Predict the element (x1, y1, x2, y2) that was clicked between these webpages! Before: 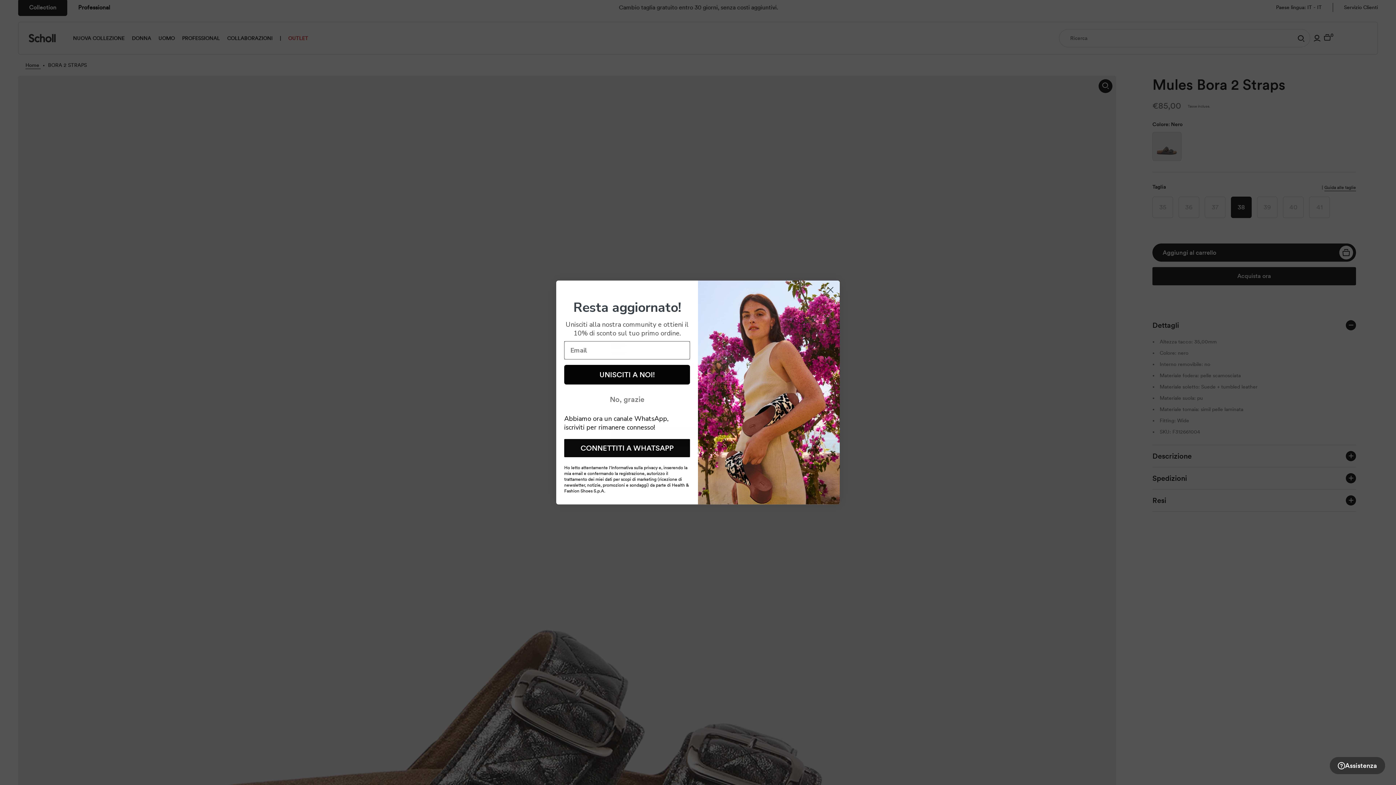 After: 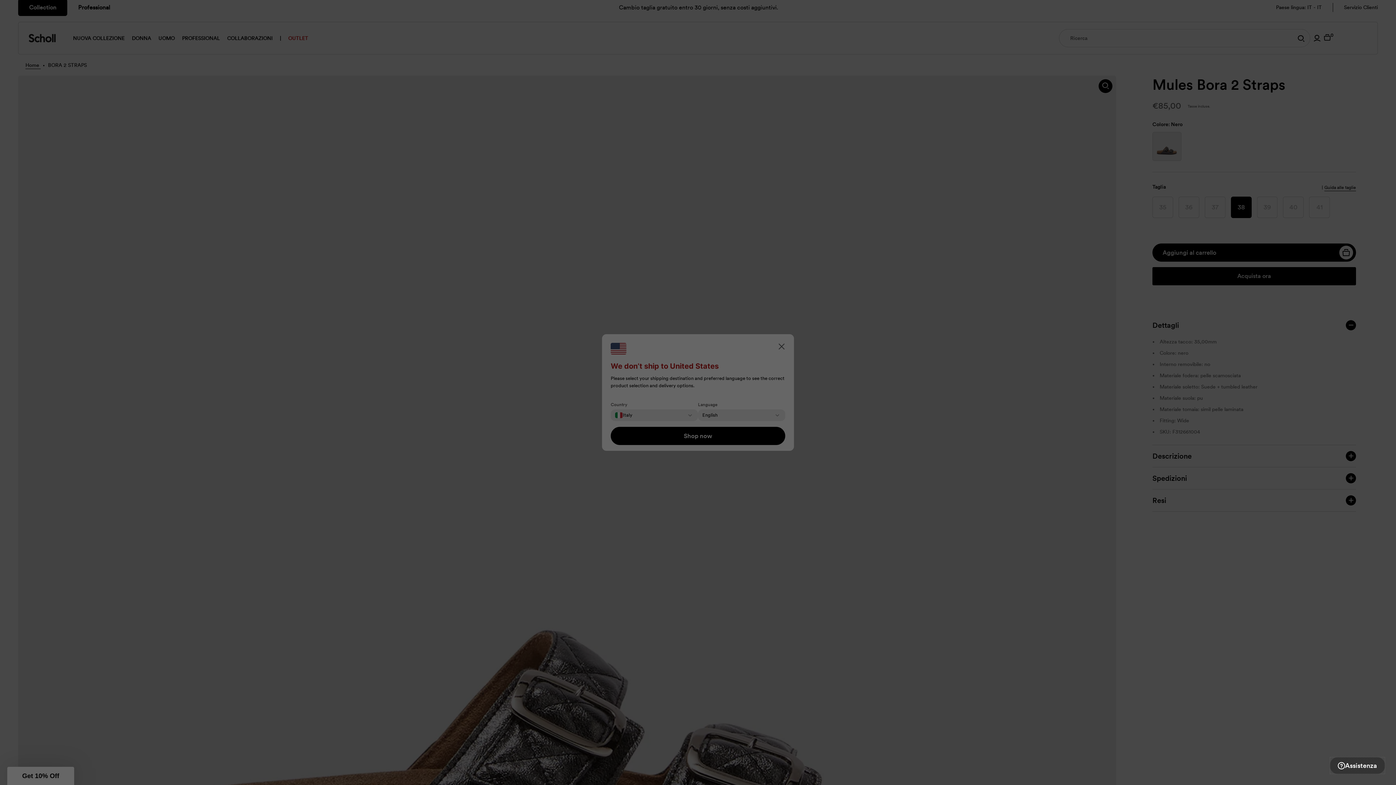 Action: label: Assistenza bbox: (1330, 757, 1385, 774)